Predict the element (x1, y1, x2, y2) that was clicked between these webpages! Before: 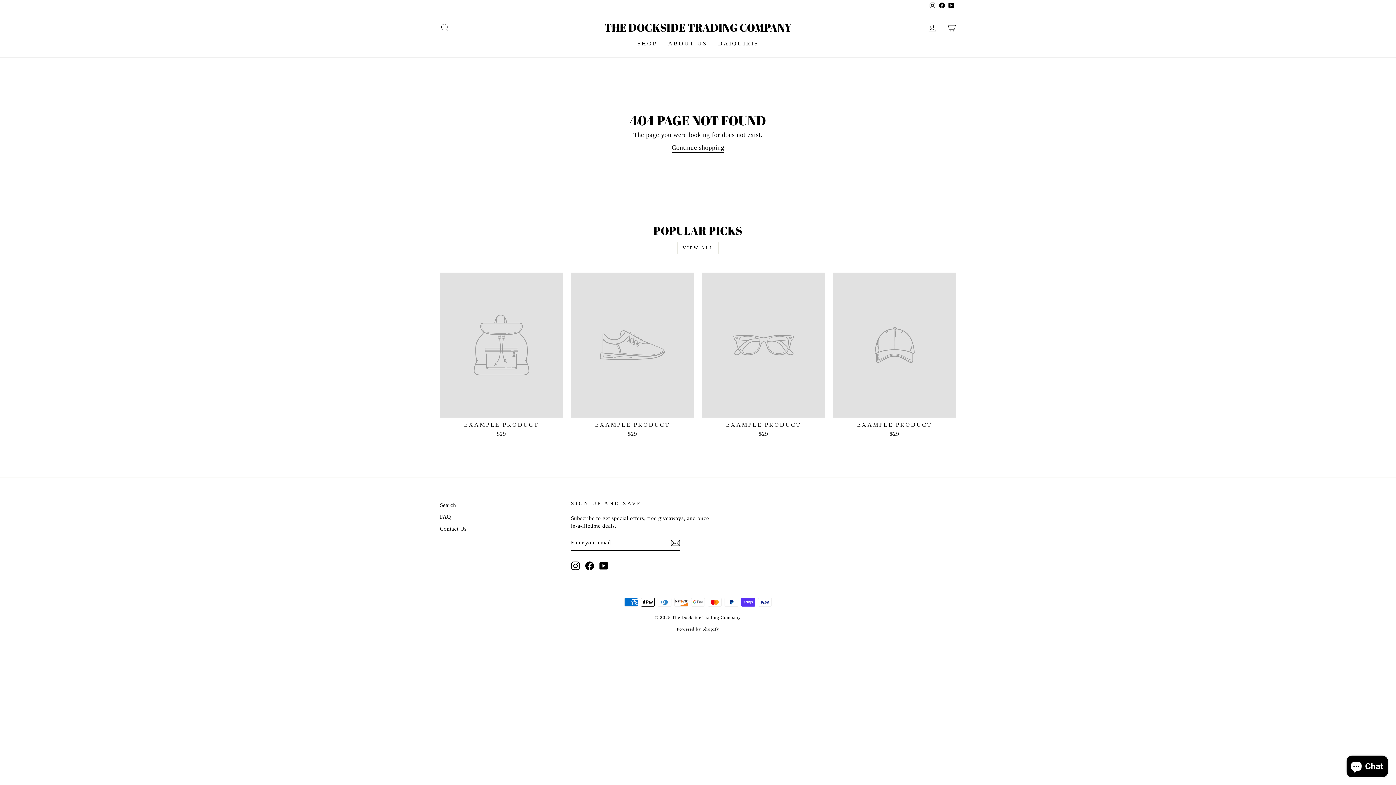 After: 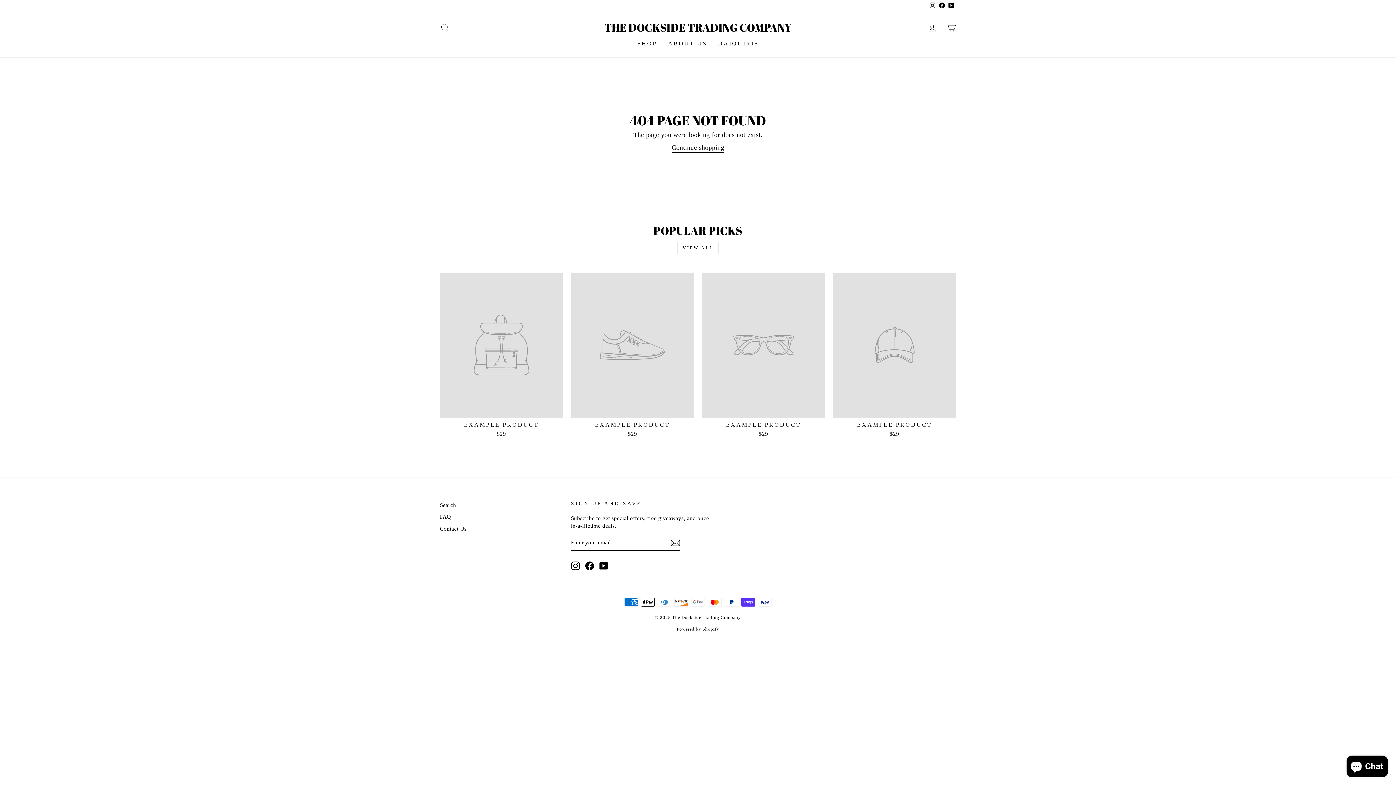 Action: bbox: (946, 0, 956, 11) label: YouTube